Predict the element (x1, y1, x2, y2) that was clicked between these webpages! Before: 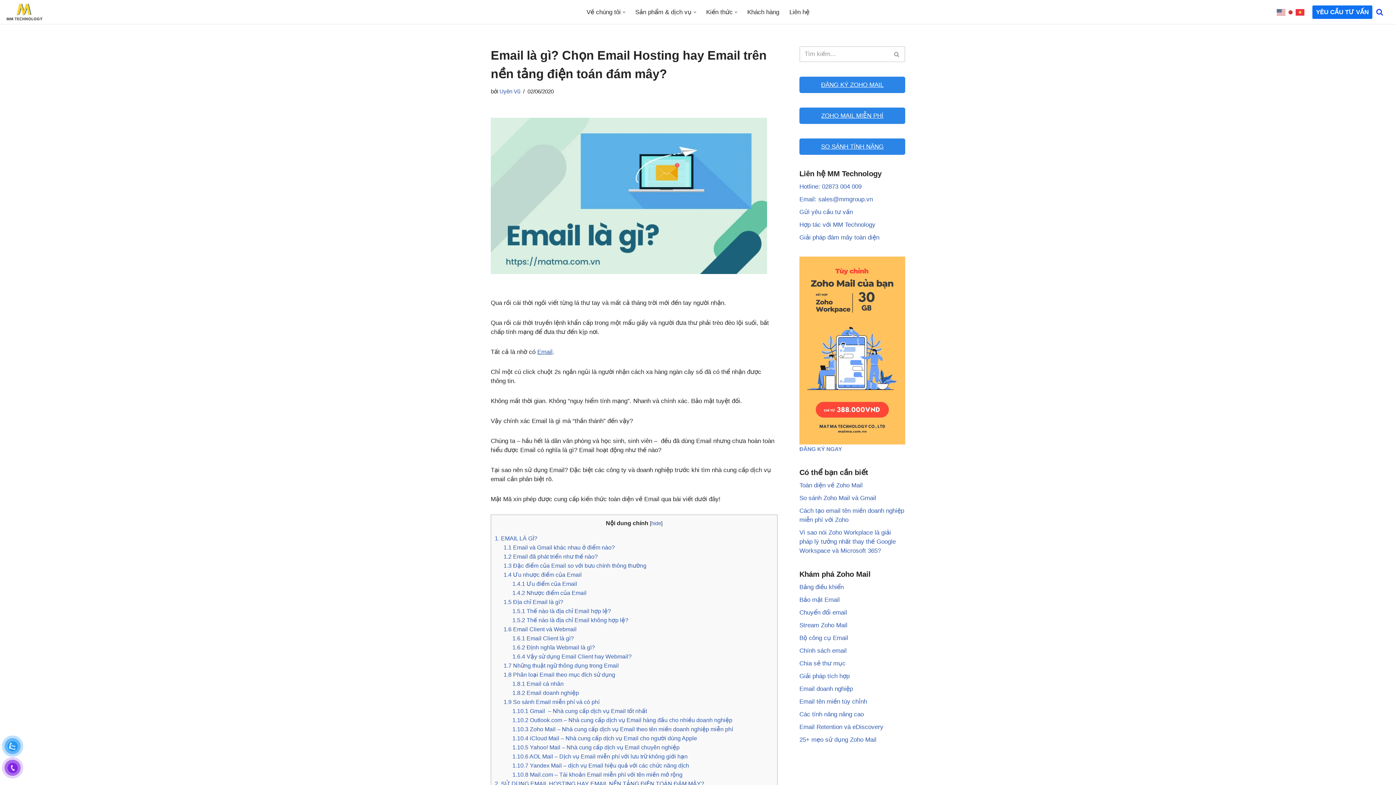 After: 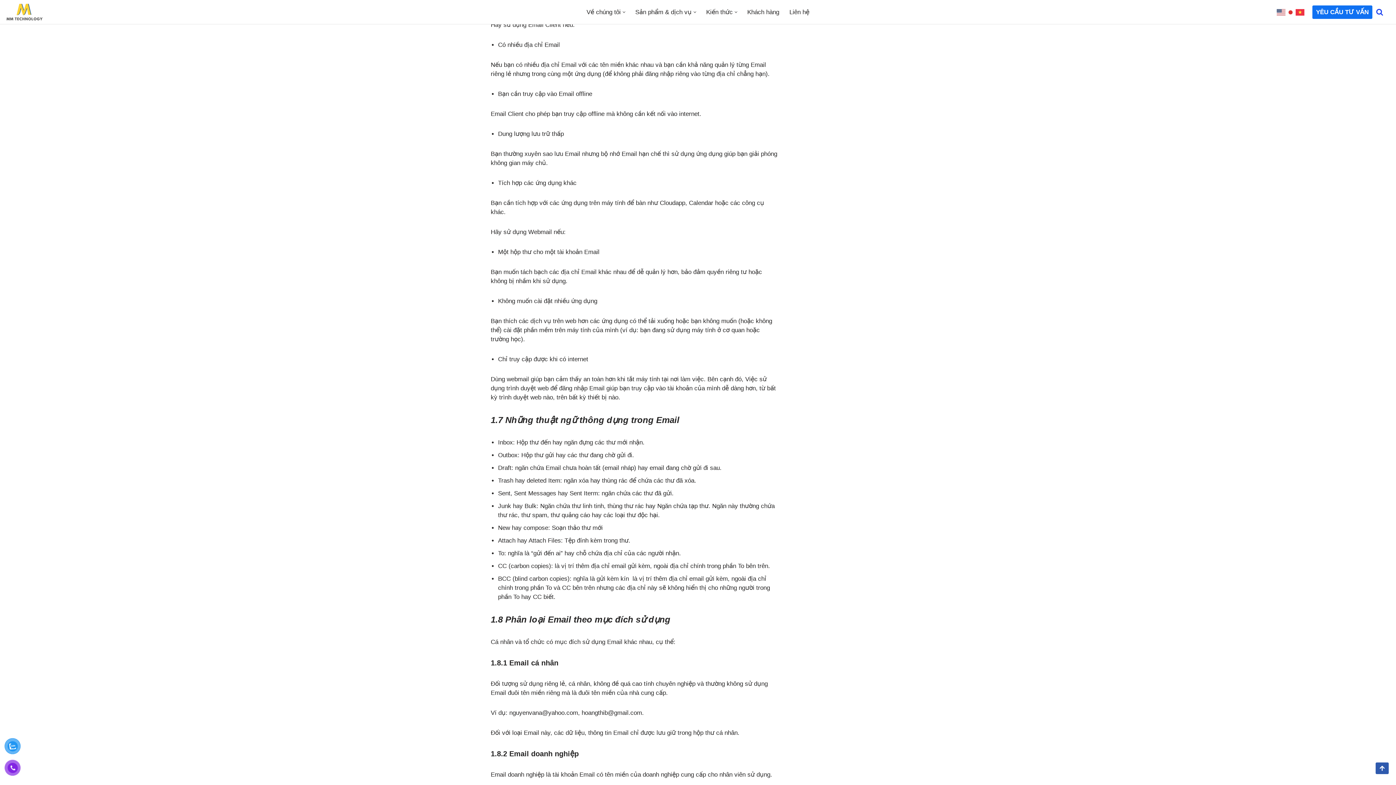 Action: label: 1.6.4 Vậy sử dụng Email Client hay Webmail? bbox: (512, 653, 631, 660)